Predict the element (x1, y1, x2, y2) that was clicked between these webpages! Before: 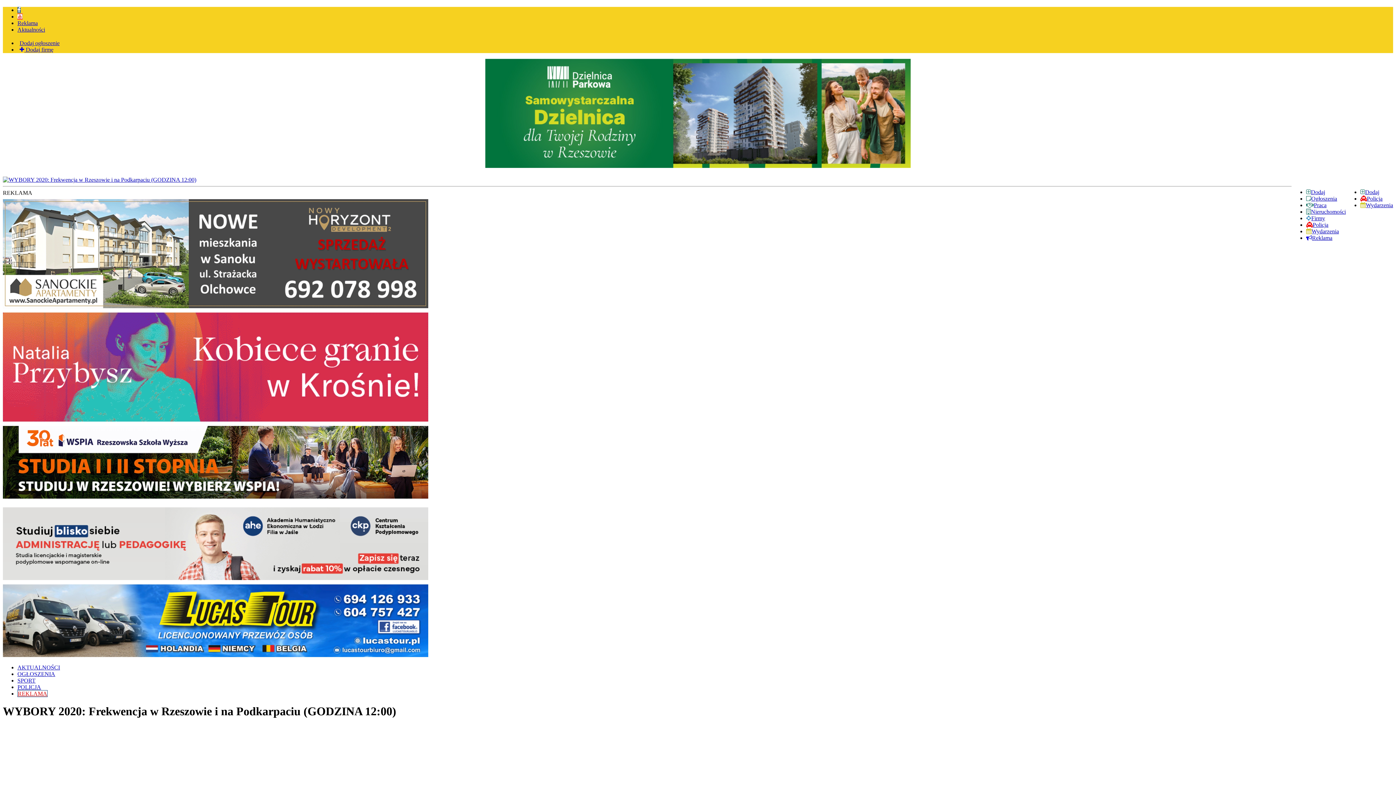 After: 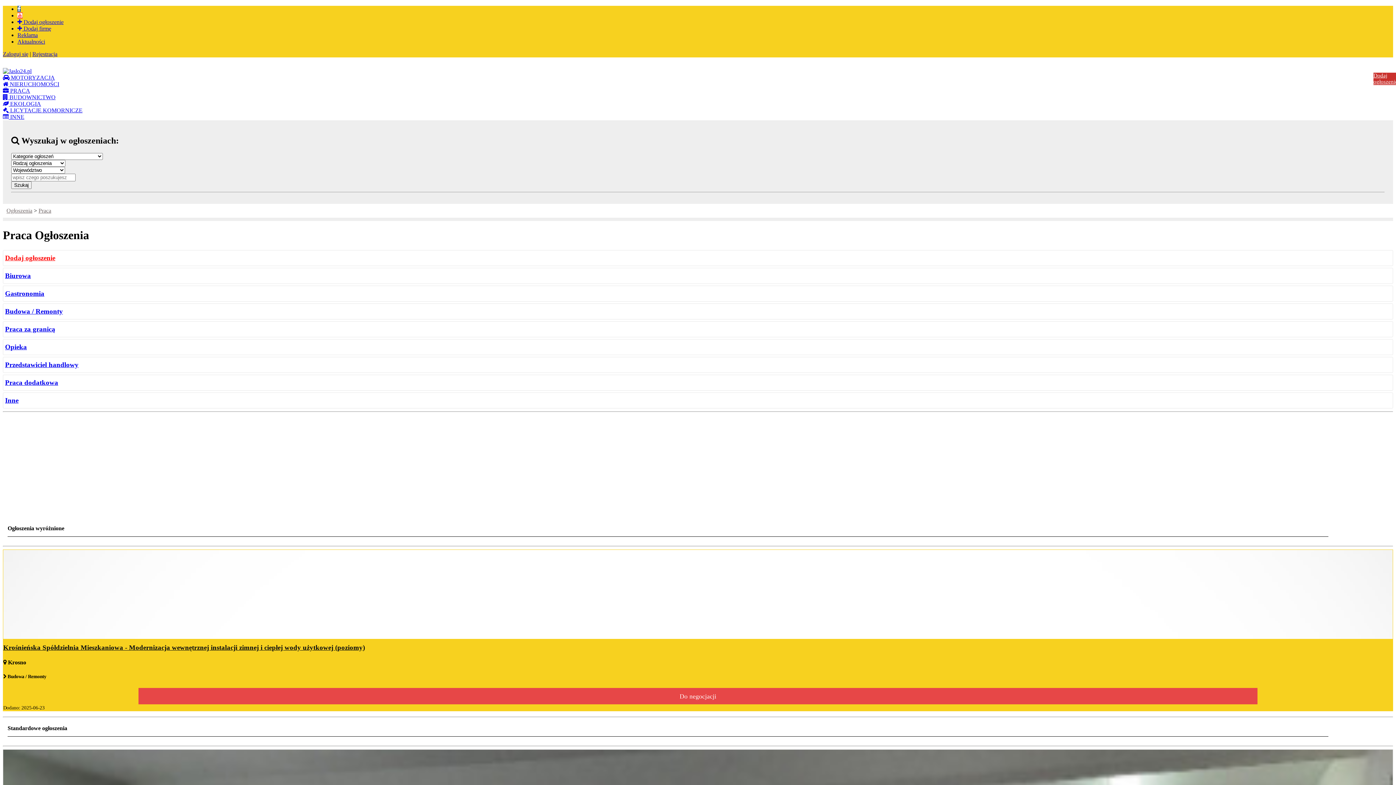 Action: bbox: (1306, 202, 1326, 208) label: Praca